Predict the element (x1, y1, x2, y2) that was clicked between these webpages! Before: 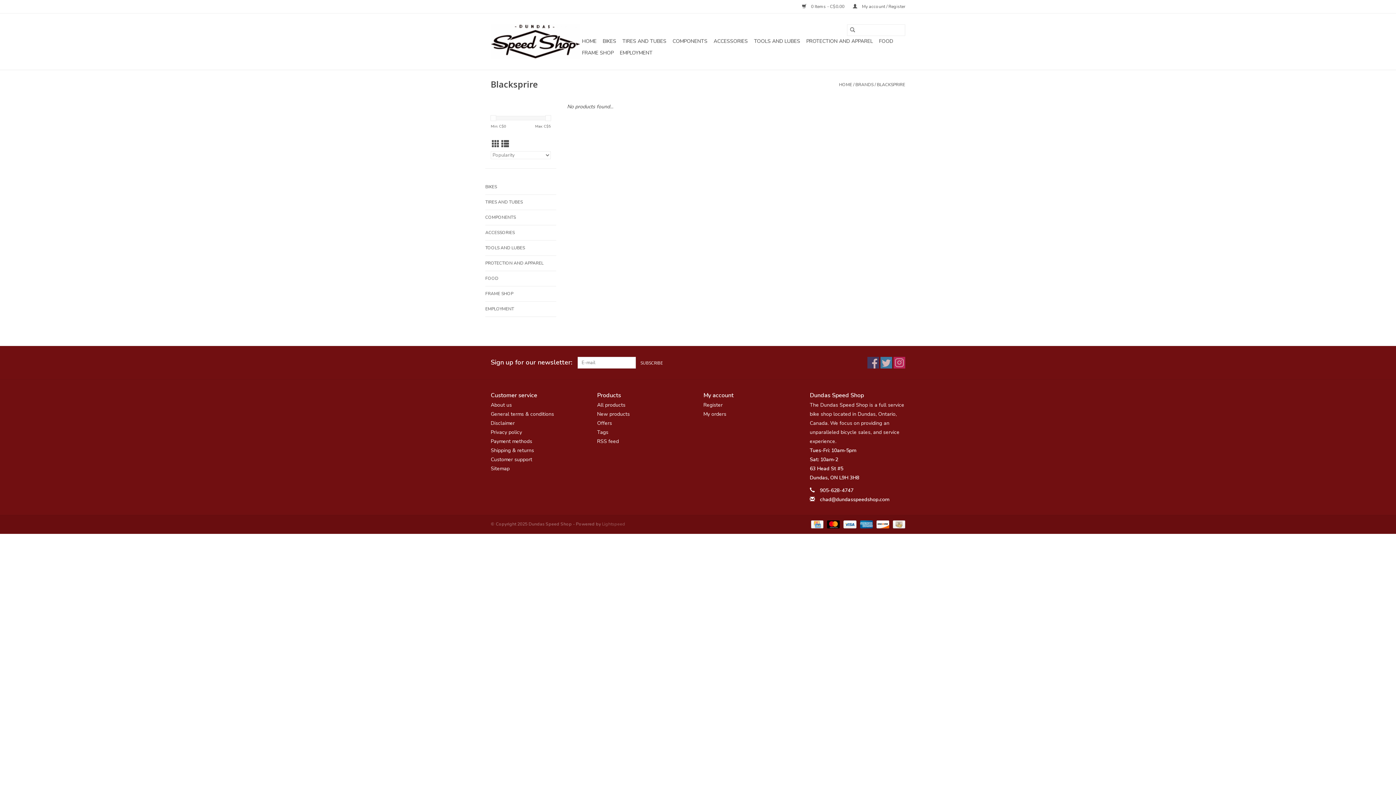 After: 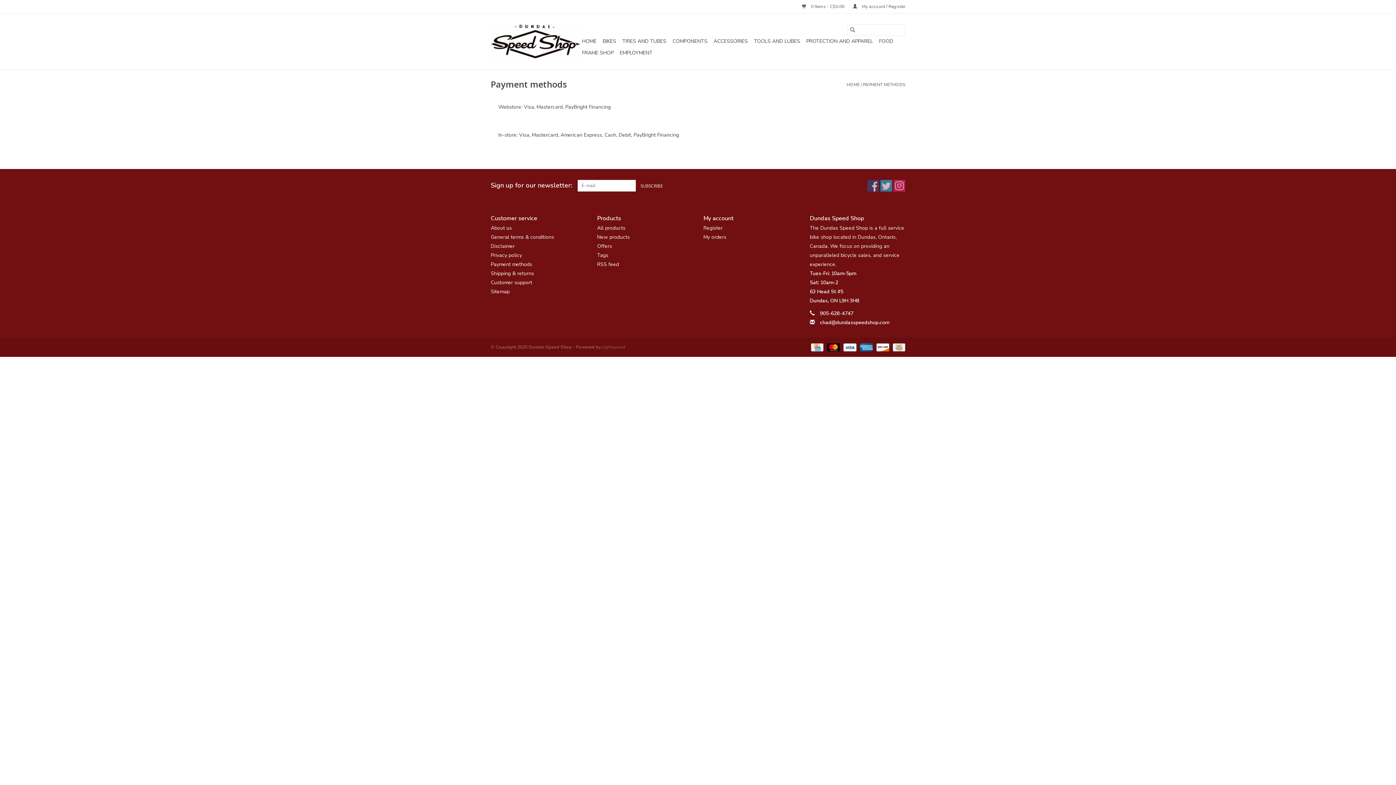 Action: label: Payment methods bbox: (490, 438, 532, 445)